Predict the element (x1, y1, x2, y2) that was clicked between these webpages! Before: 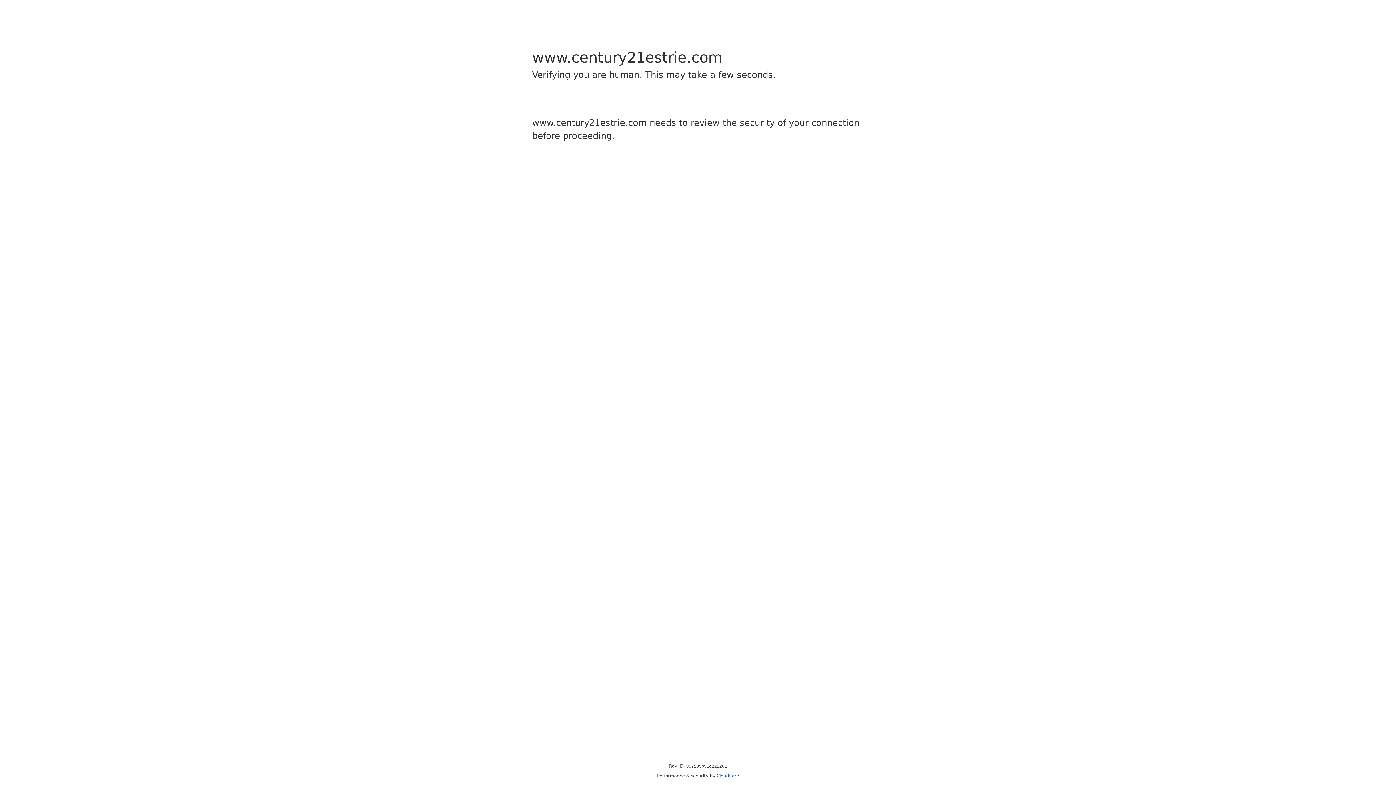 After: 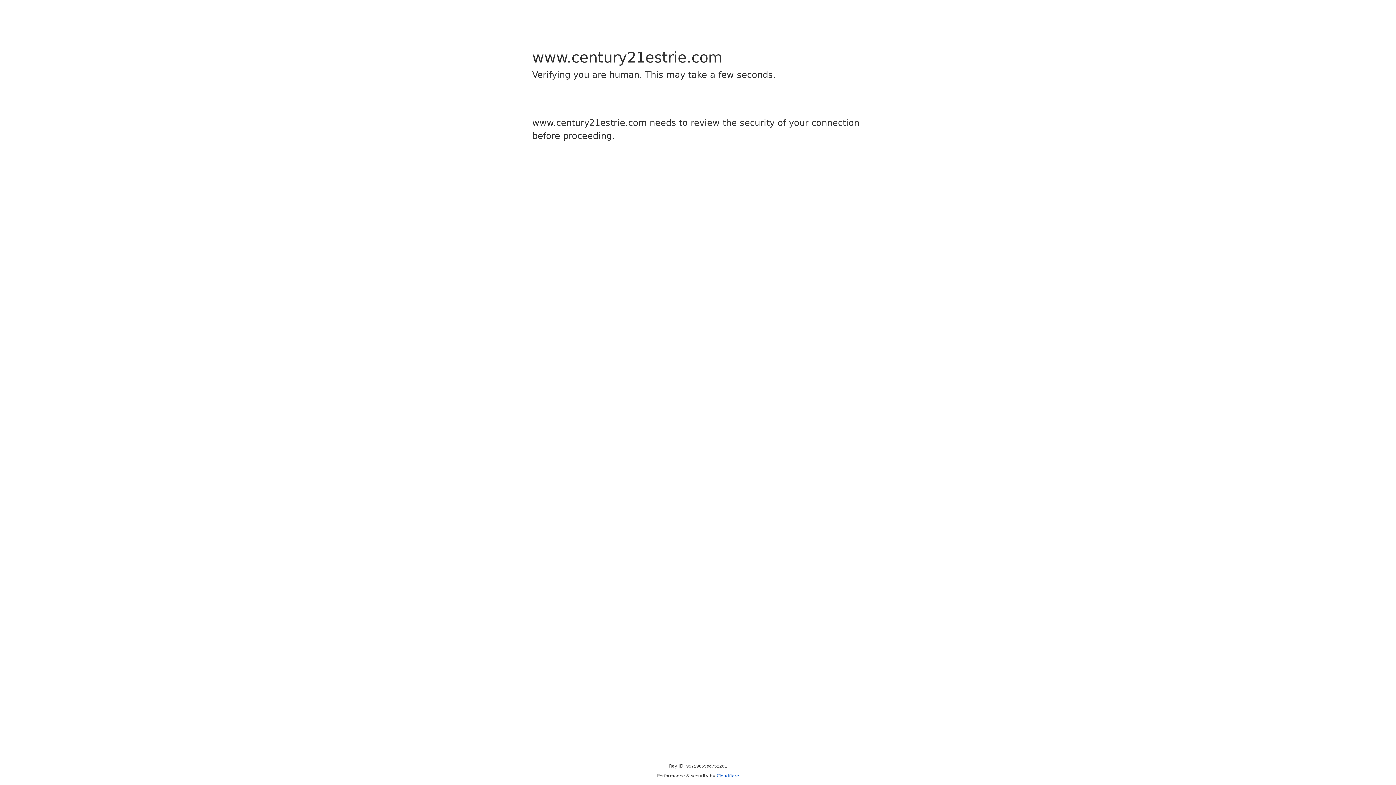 Action: bbox: (716, 773, 739, 778) label: Cloudflare